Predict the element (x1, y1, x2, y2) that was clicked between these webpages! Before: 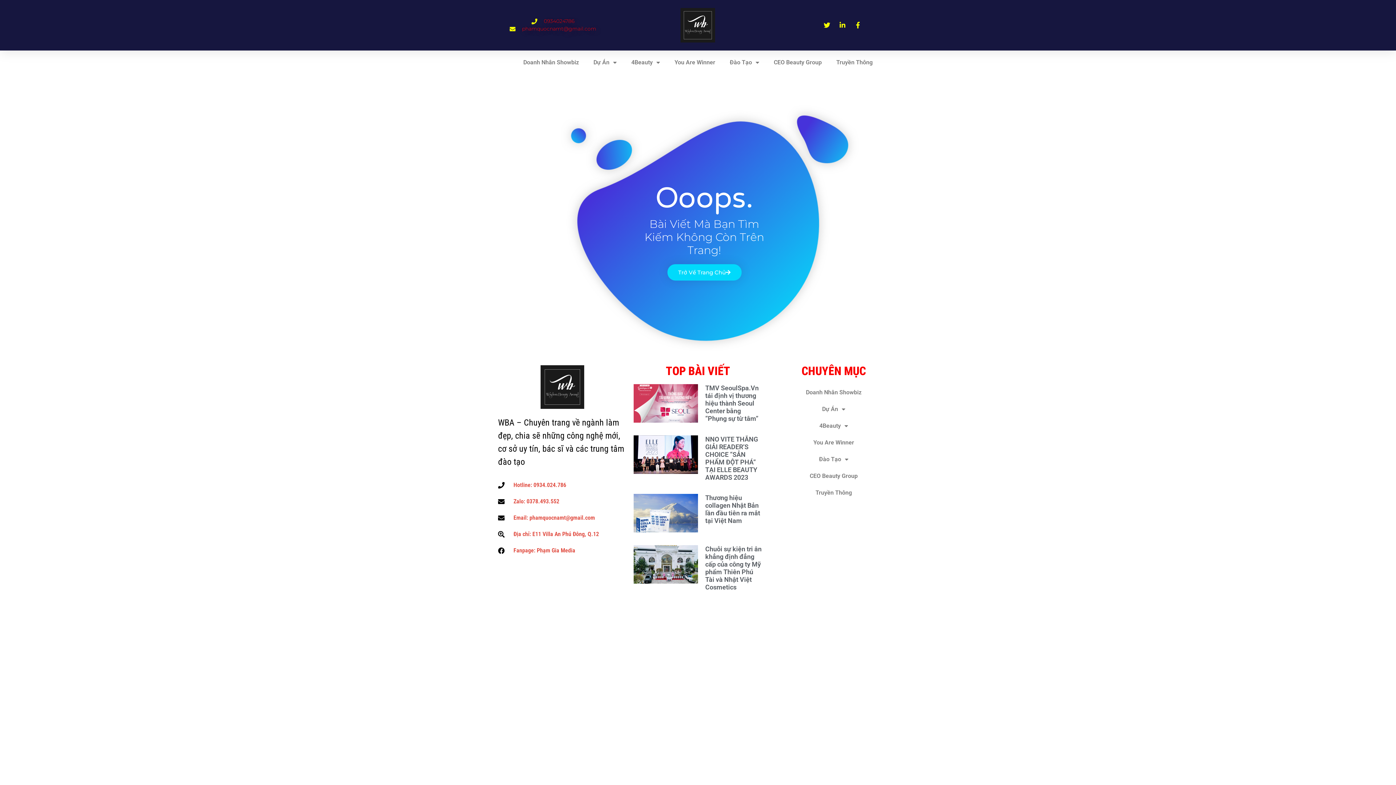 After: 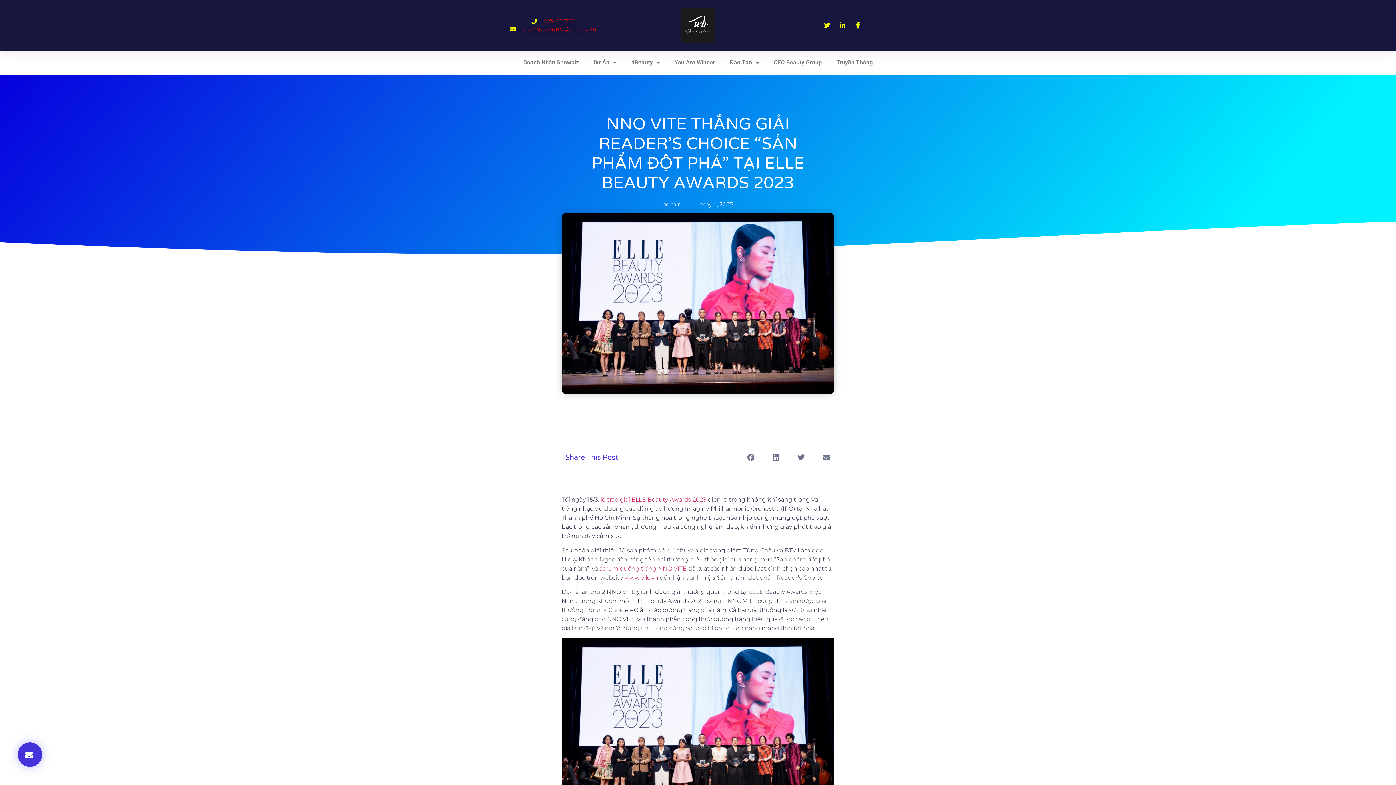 Action: label: NNO VITE THẮNG GIẢI READER’S CHOICE “SẢN PHẨM ĐỘT PHÁ” TẠI ELLE BEAUTY AWARDS 2023 bbox: (705, 435, 758, 481)